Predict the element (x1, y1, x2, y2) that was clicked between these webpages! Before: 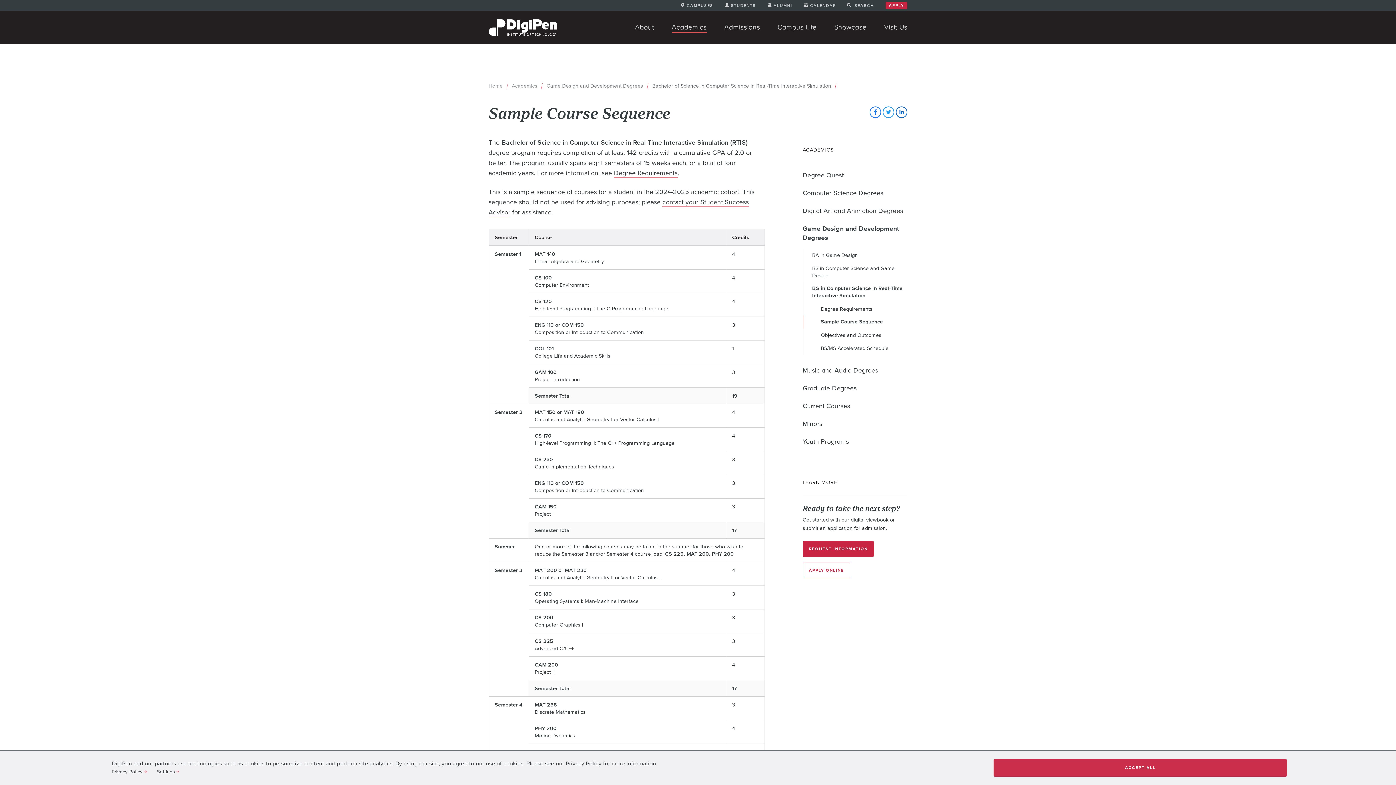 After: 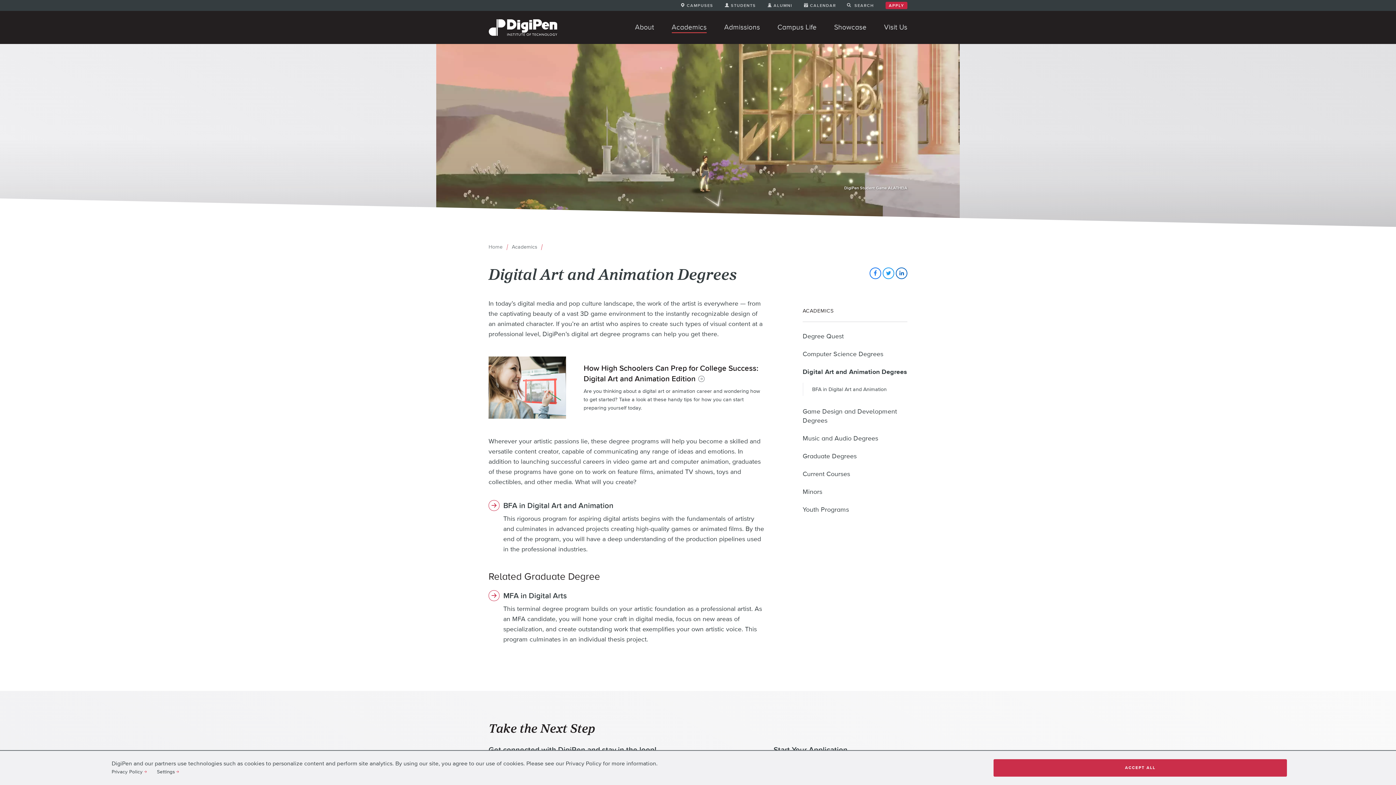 Action: bbox: (802, 204, 903, 218) label: Digital Art and Animation Degrees